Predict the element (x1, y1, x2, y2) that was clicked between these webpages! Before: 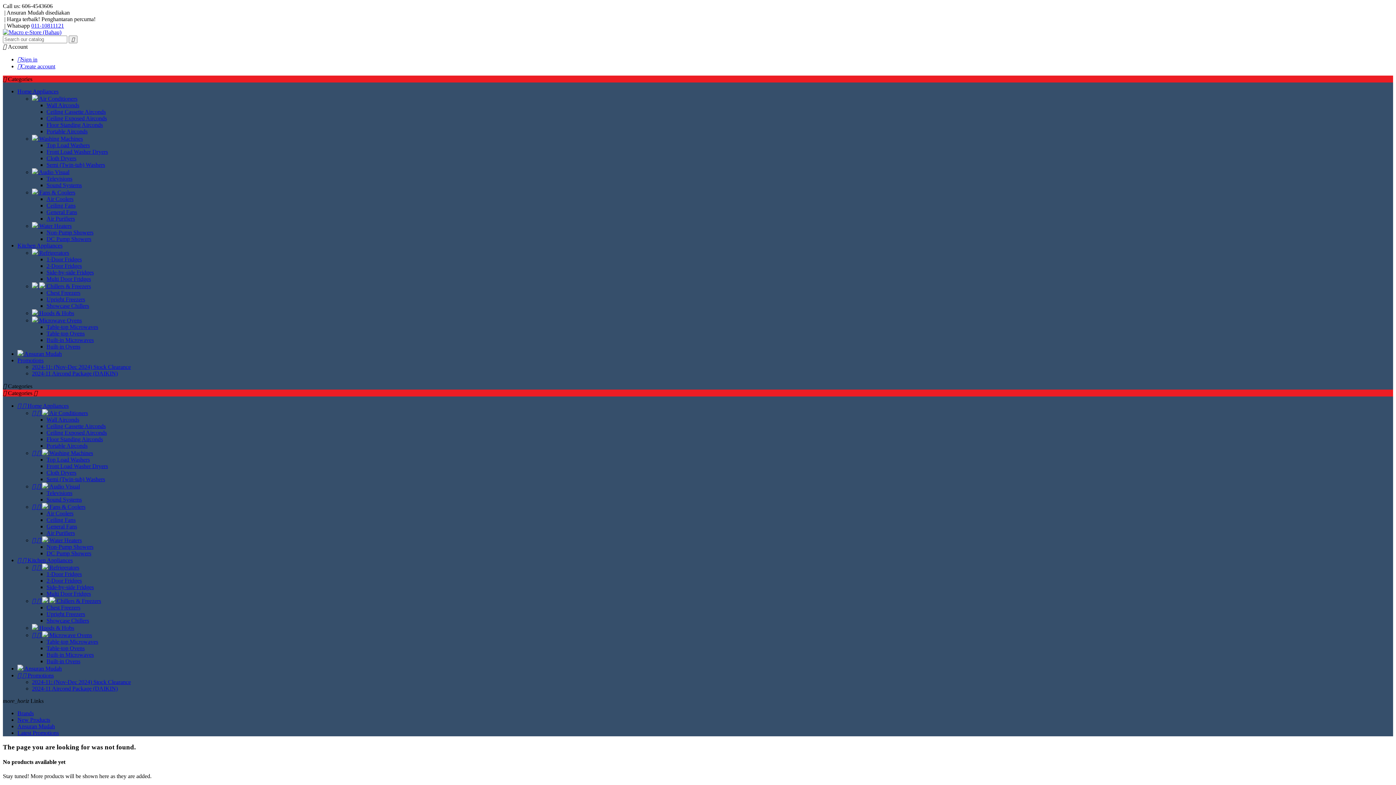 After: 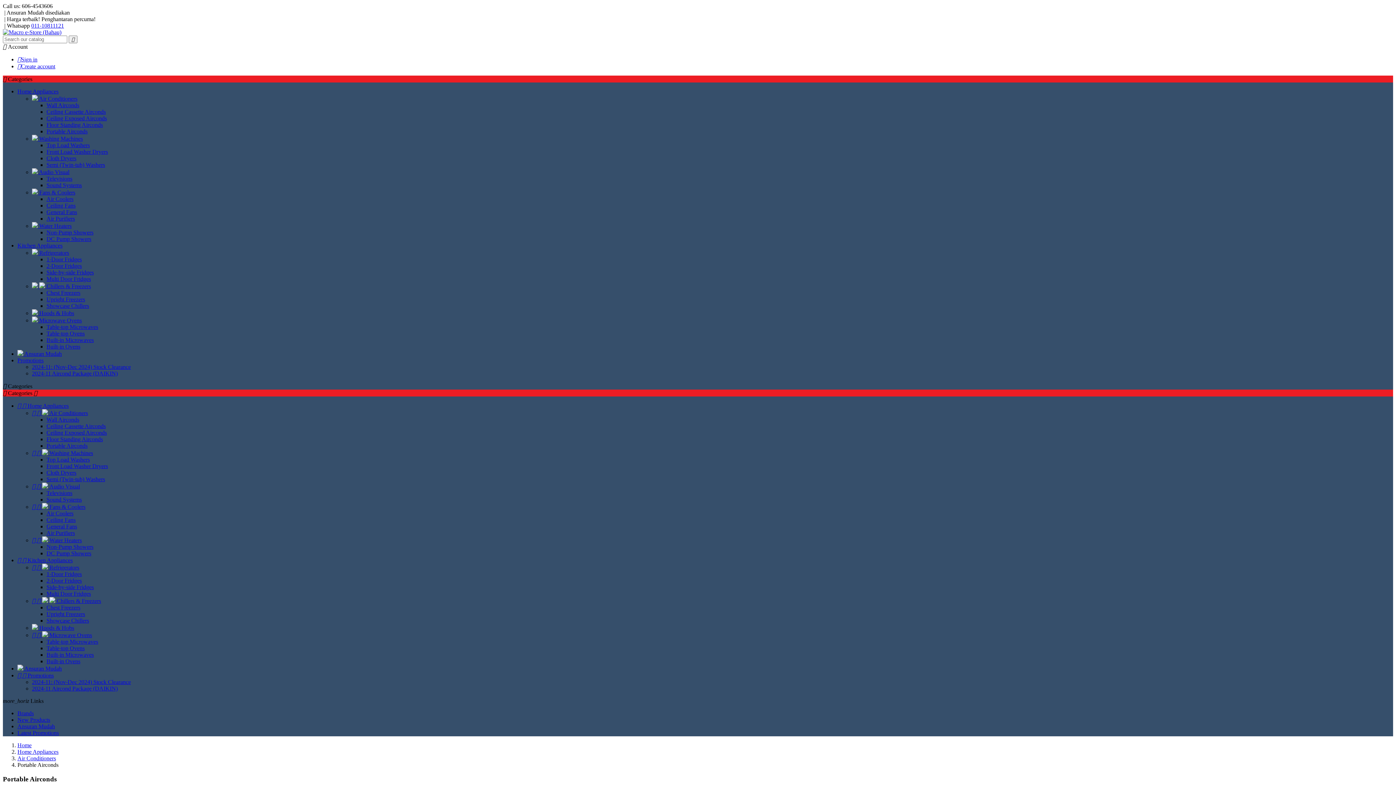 Action: label: Portable Airconds bbox: (46, 128, 87, 134)